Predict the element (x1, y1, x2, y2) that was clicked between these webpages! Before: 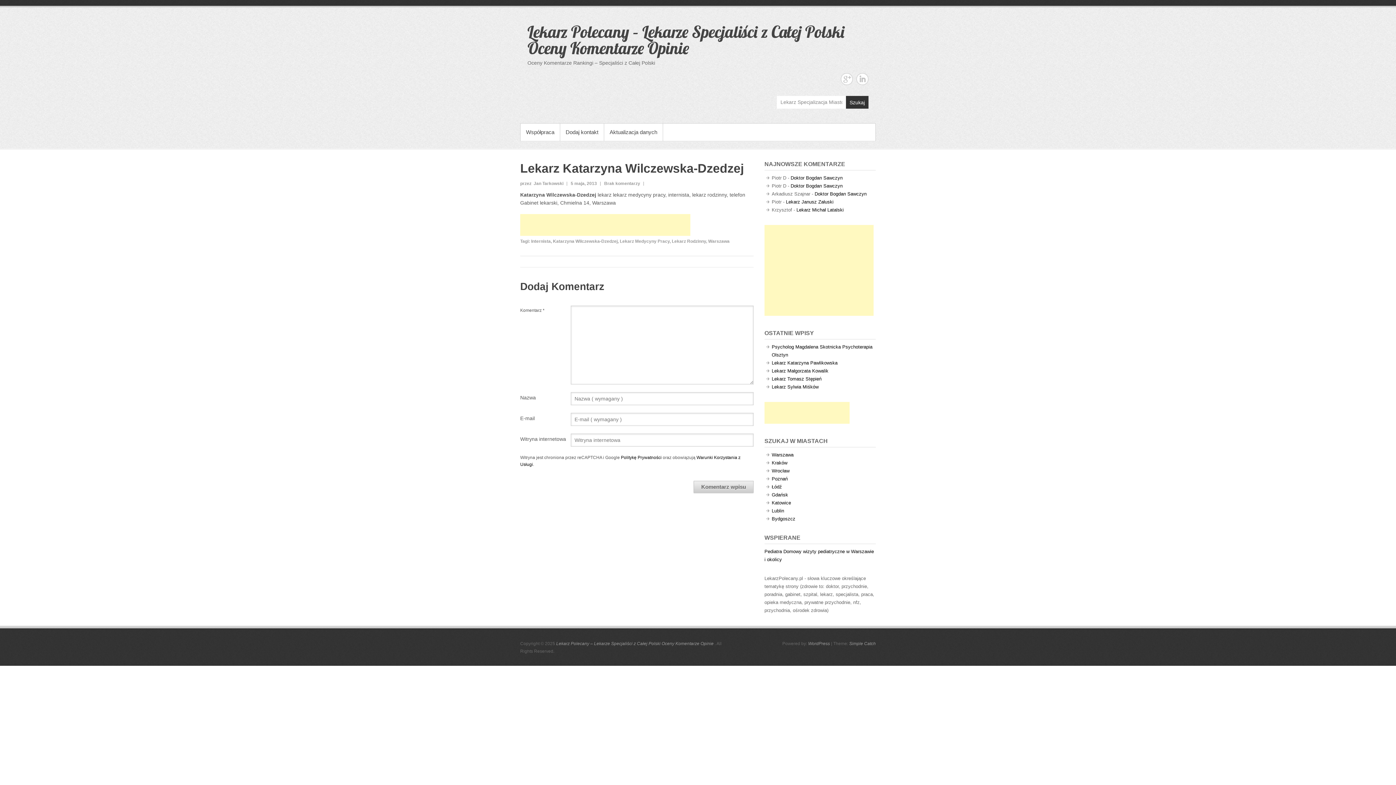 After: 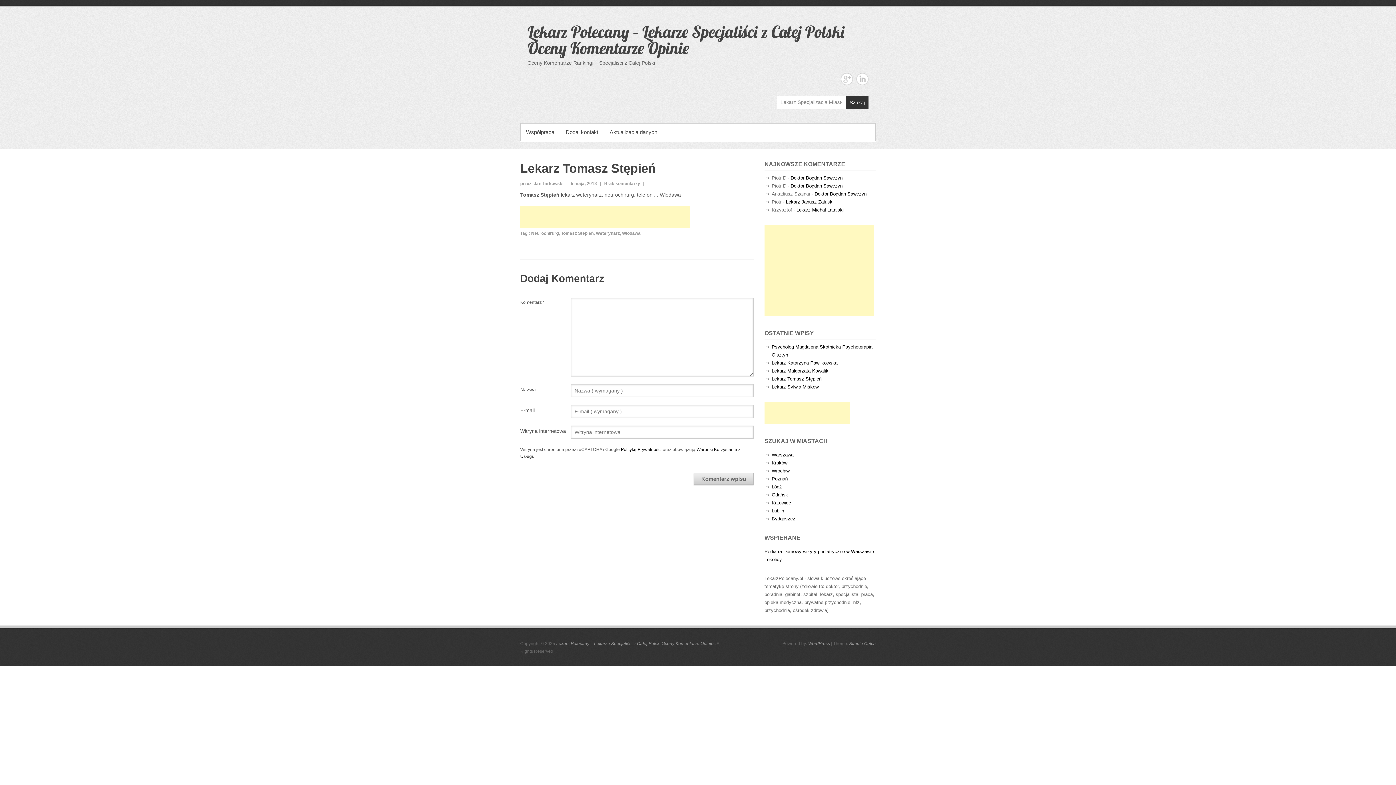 Action: label: Lekarz Tomasz Stępień bbox: (771, 376, 821, 381)